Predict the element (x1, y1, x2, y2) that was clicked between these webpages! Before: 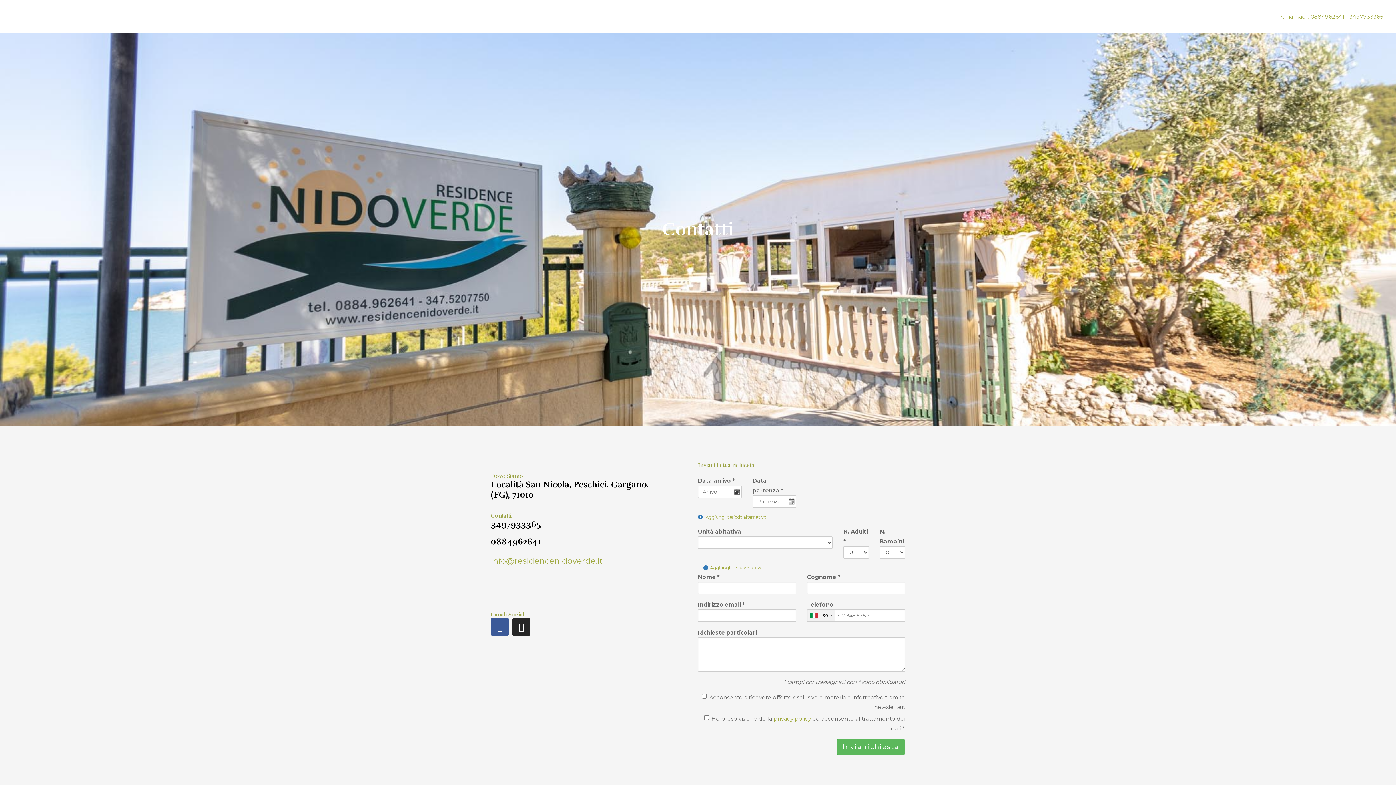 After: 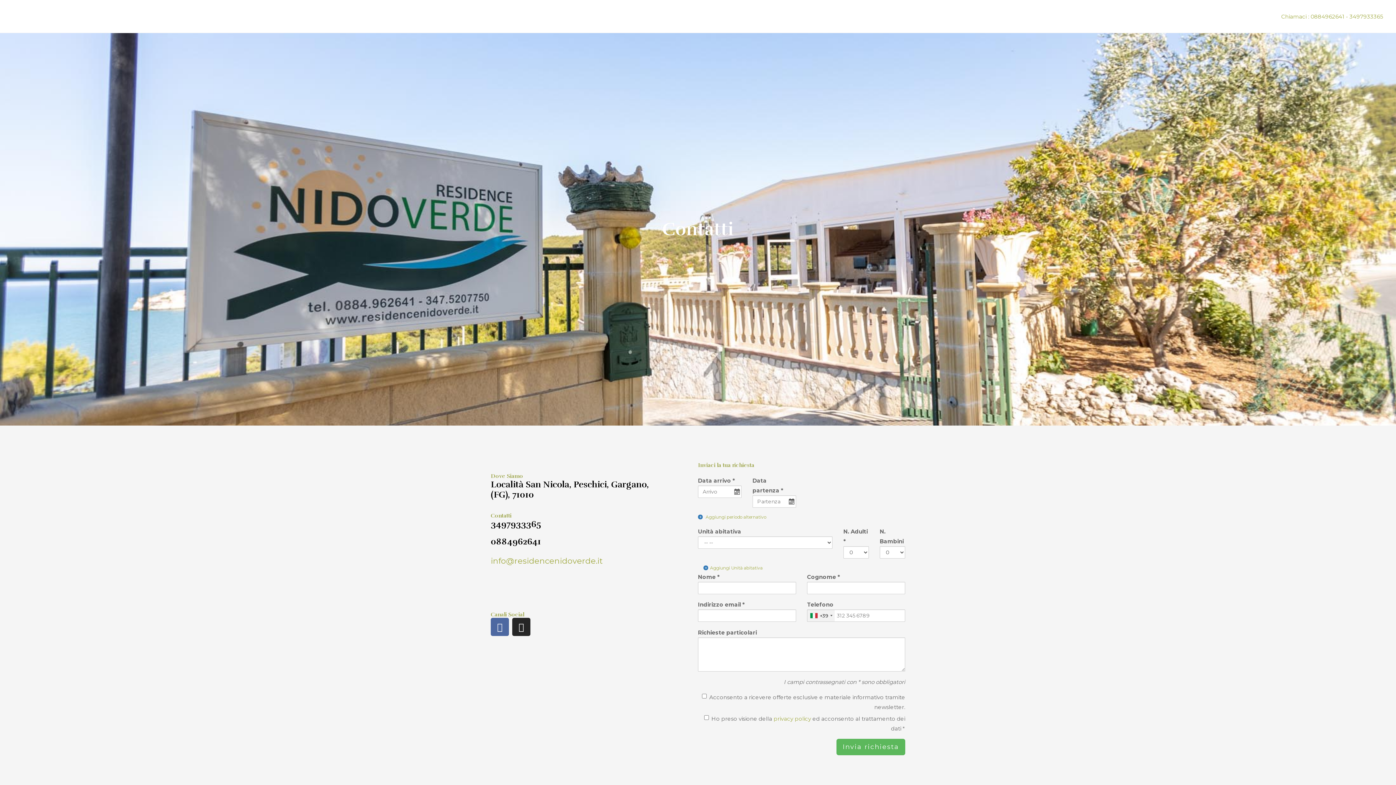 Action: bbox: (490, 618, 509, 636) label: Facebook